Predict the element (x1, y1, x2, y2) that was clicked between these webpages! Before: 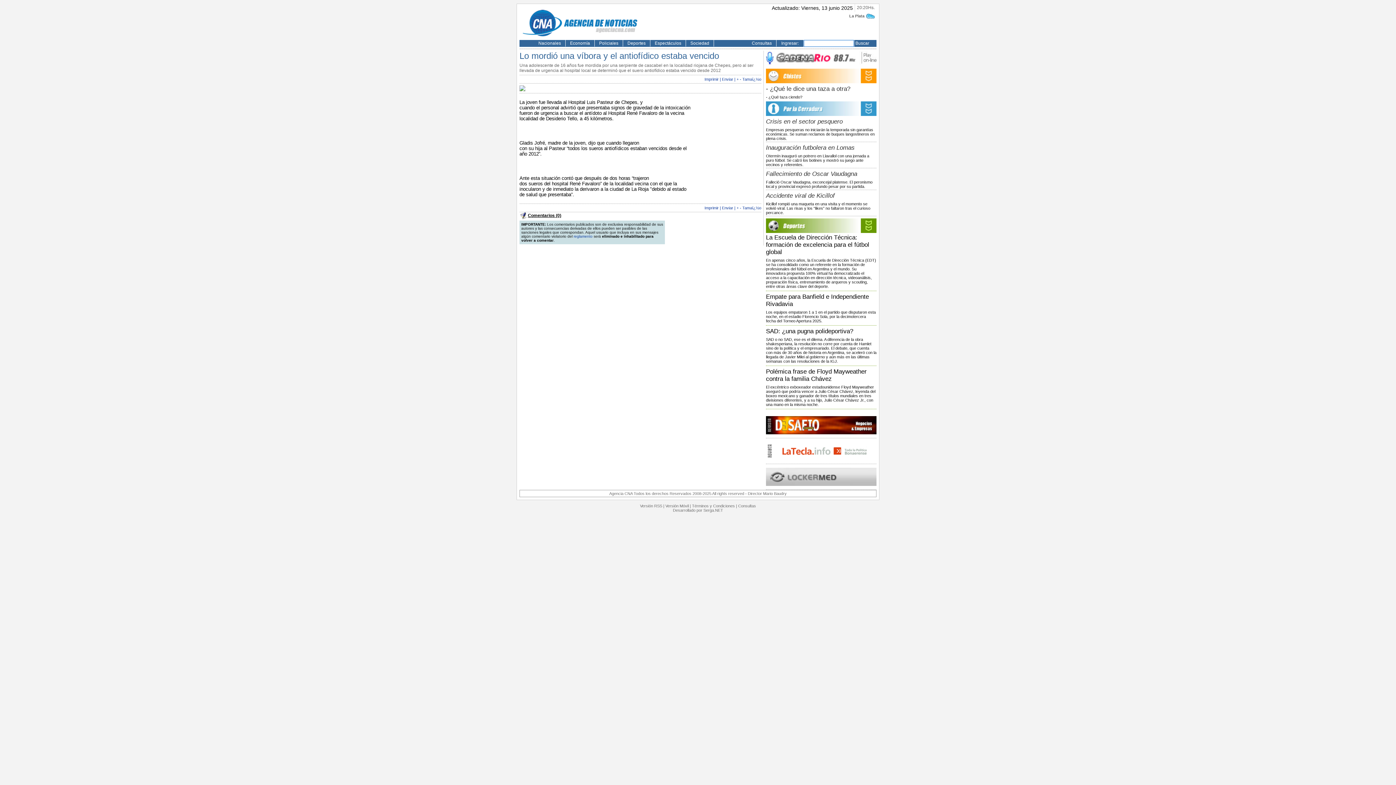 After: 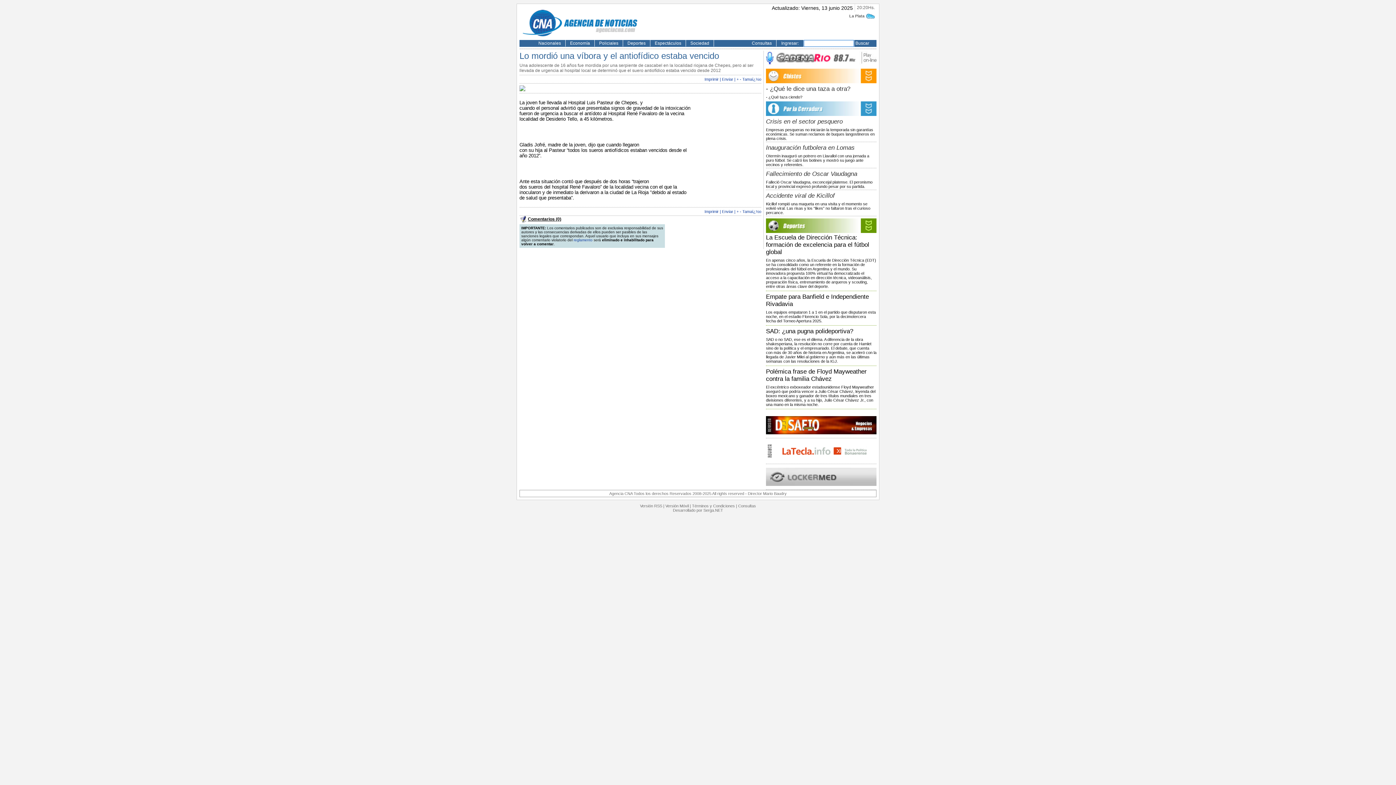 Action: bbox: (740, 205, 741, 210) label: -